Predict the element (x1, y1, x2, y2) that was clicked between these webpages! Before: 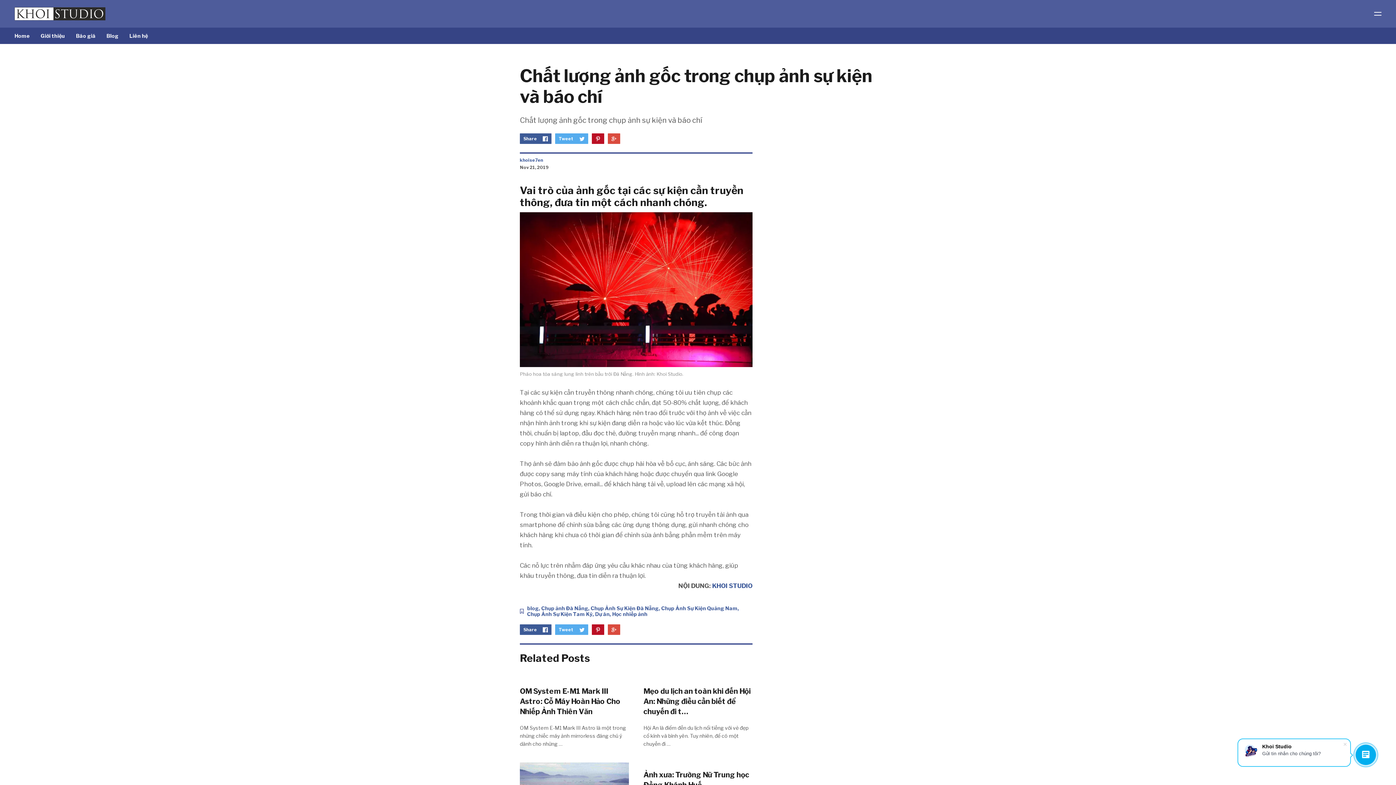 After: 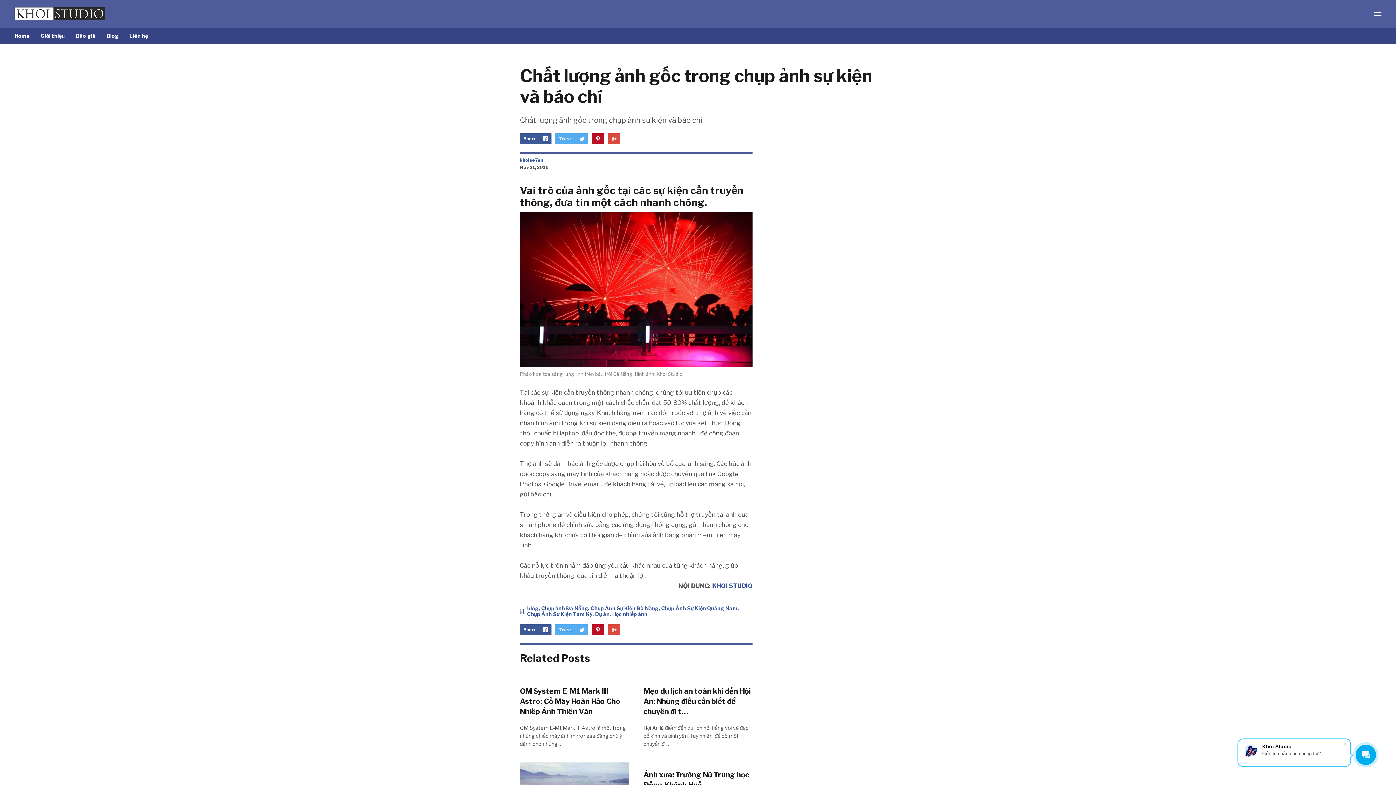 Action: label: Tweet bbox: (555, 624, 588, 635)